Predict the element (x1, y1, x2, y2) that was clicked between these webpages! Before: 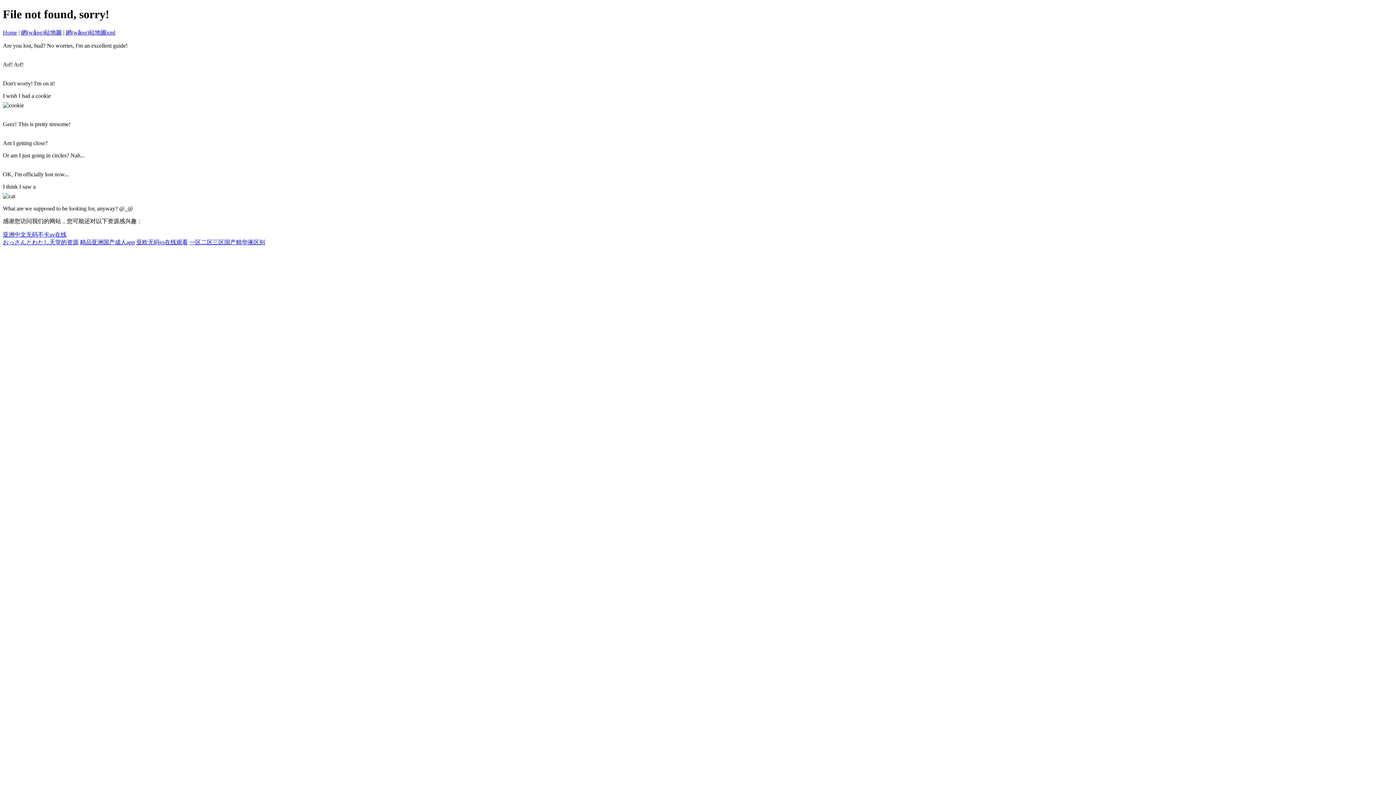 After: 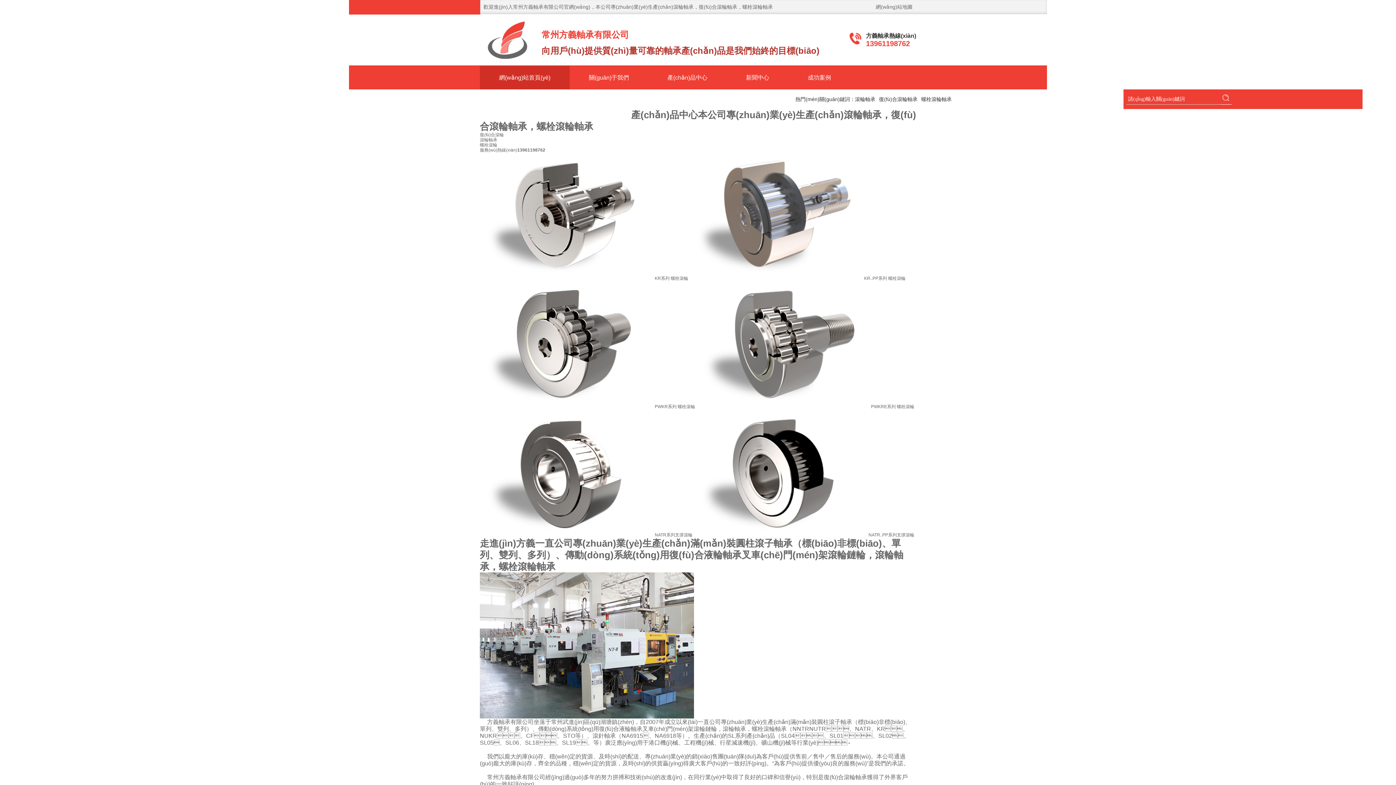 Action: bbox: (2, 29, 17, 35) label: Home